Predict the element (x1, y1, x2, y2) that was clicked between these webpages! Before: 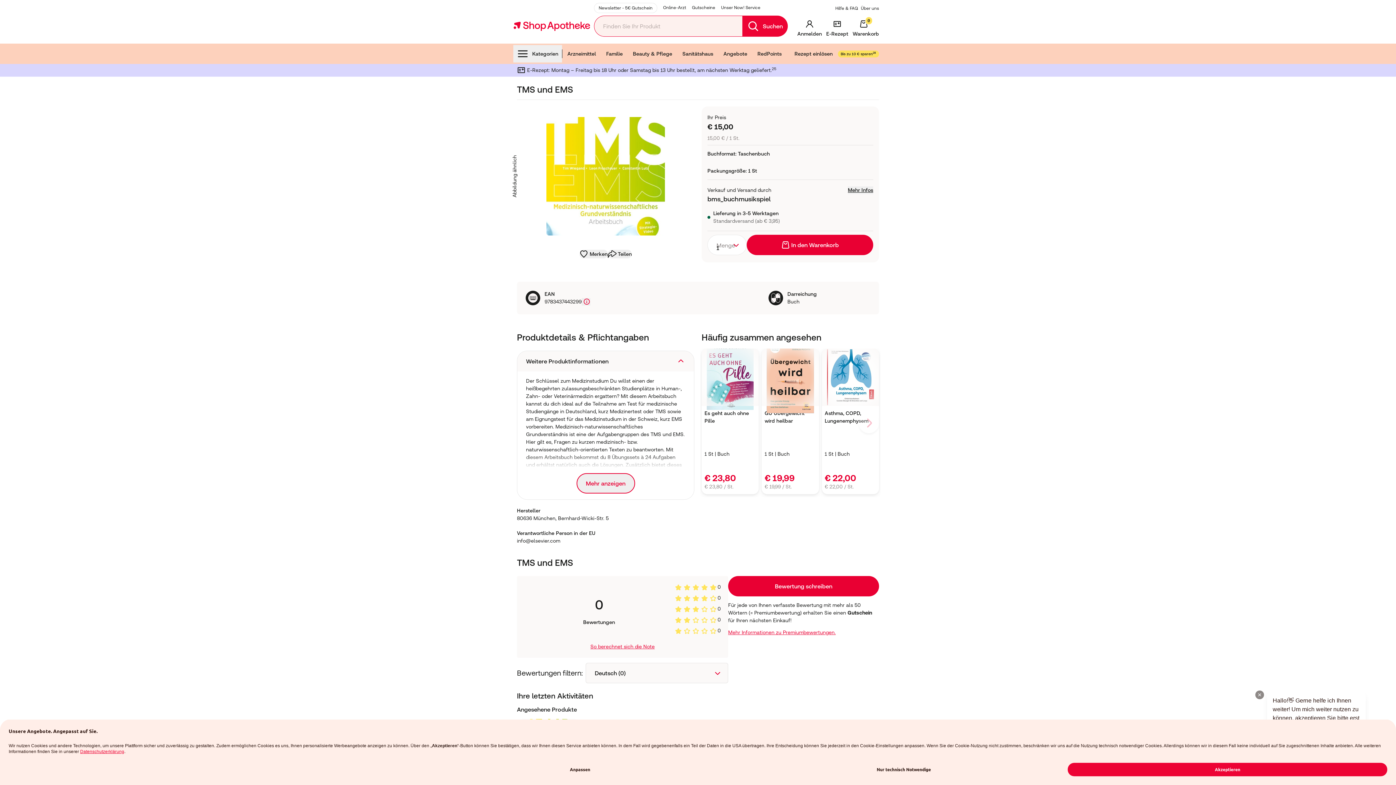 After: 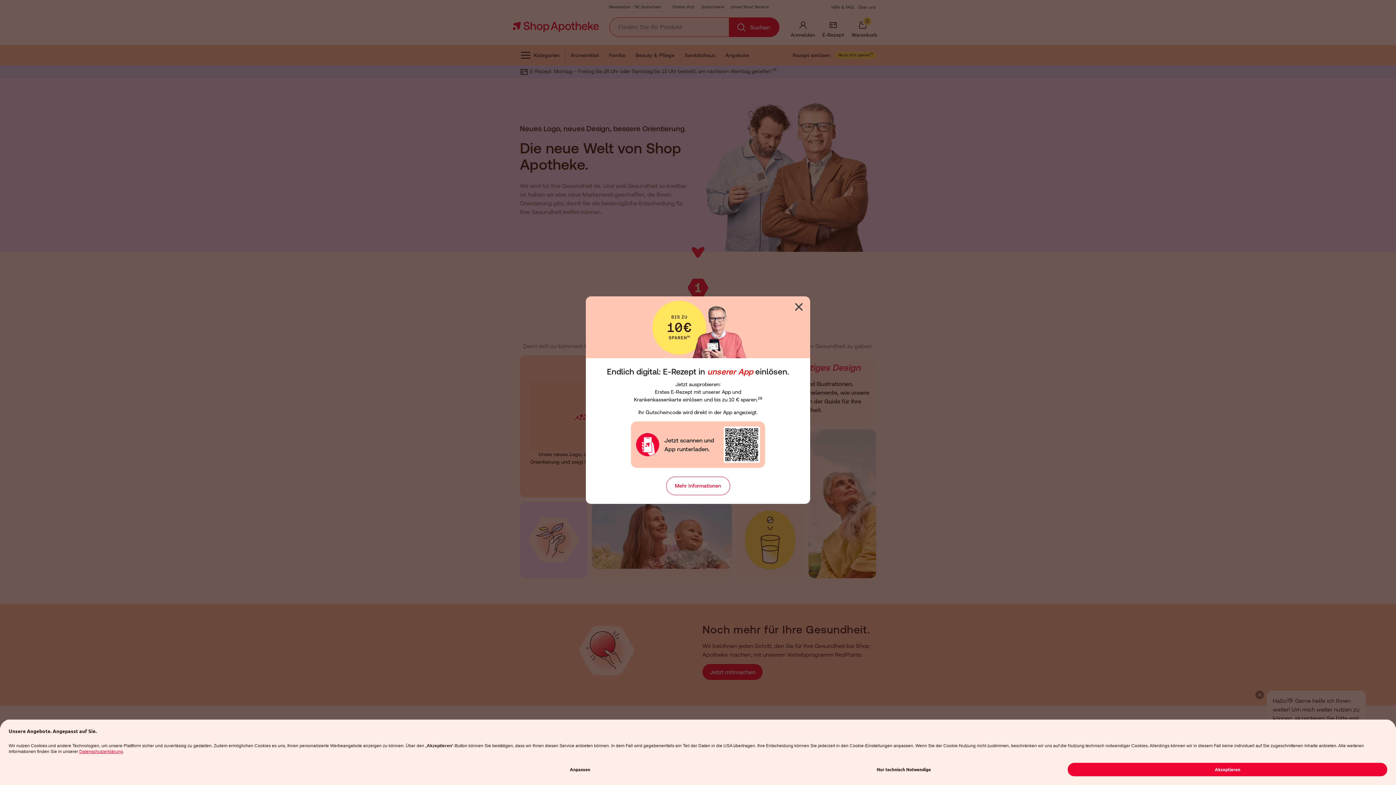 Action: label: Über uns bbox: (861, 5, 879, 10)